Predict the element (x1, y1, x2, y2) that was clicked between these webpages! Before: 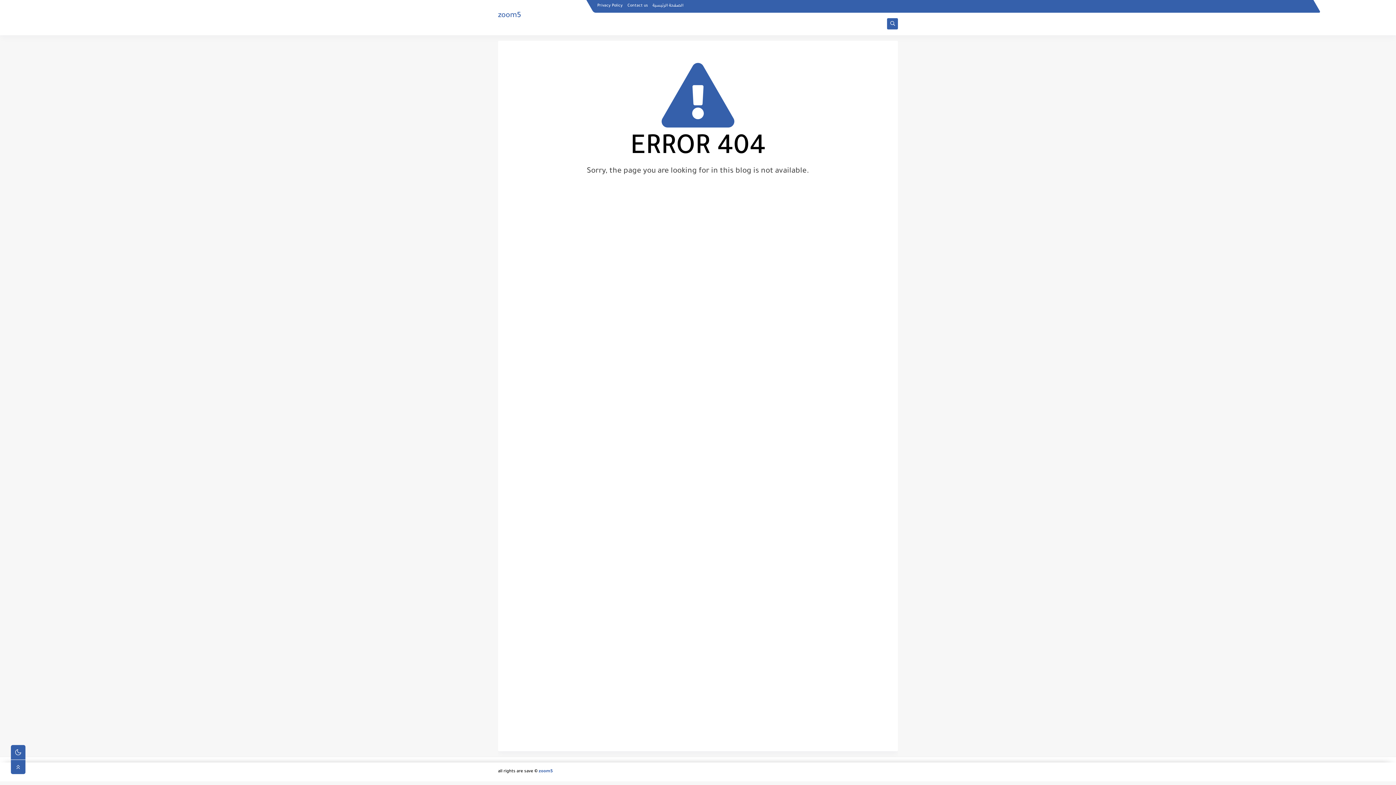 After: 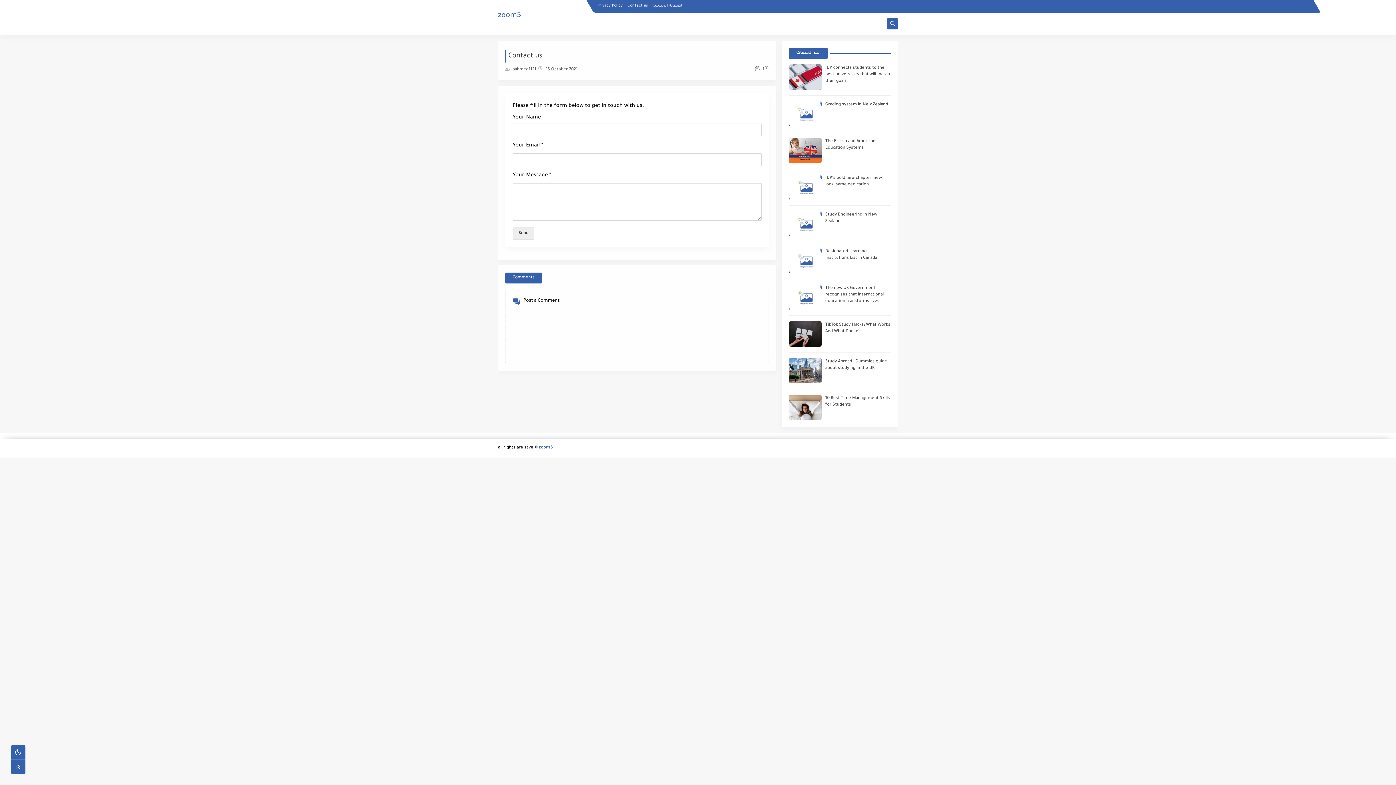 Action: label: Contact us bbox: (627, 3, 648, 7)